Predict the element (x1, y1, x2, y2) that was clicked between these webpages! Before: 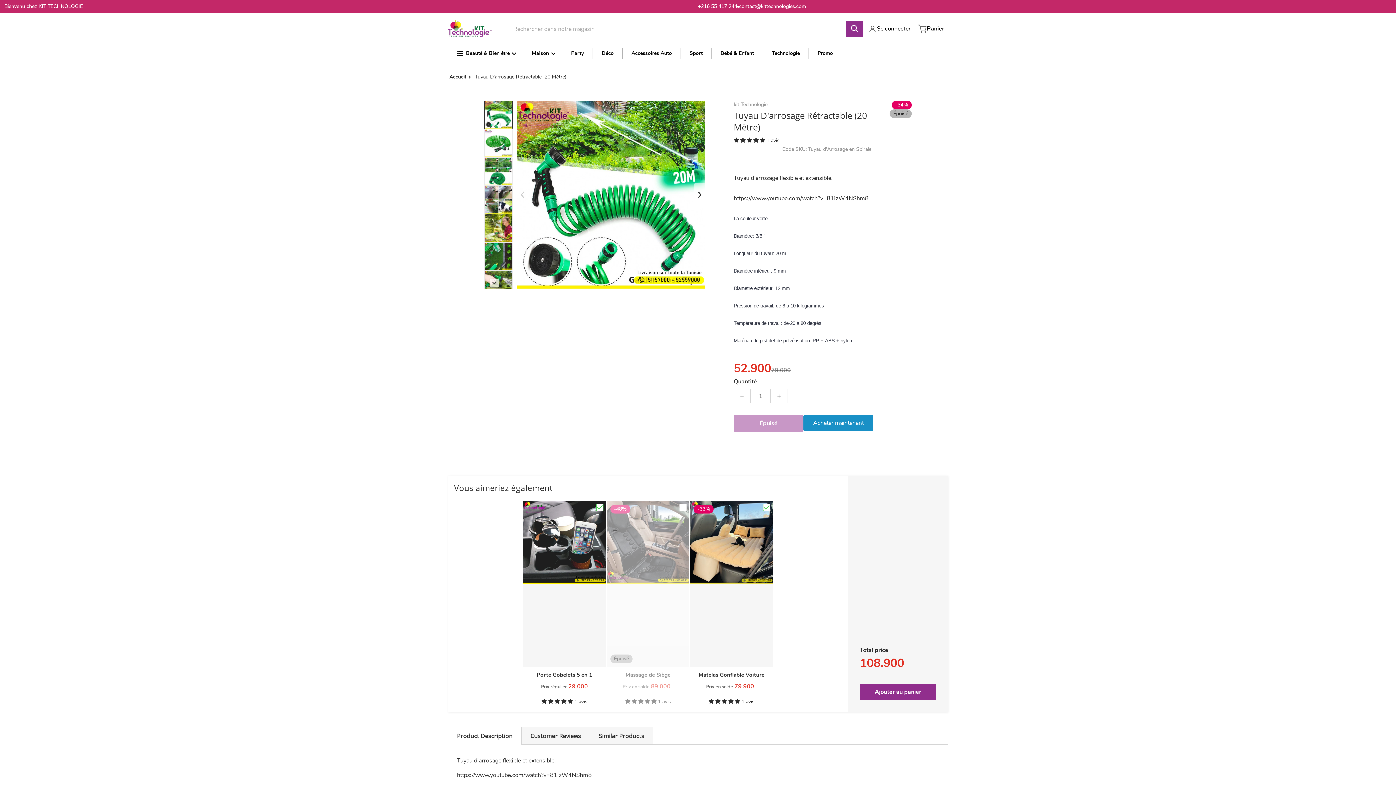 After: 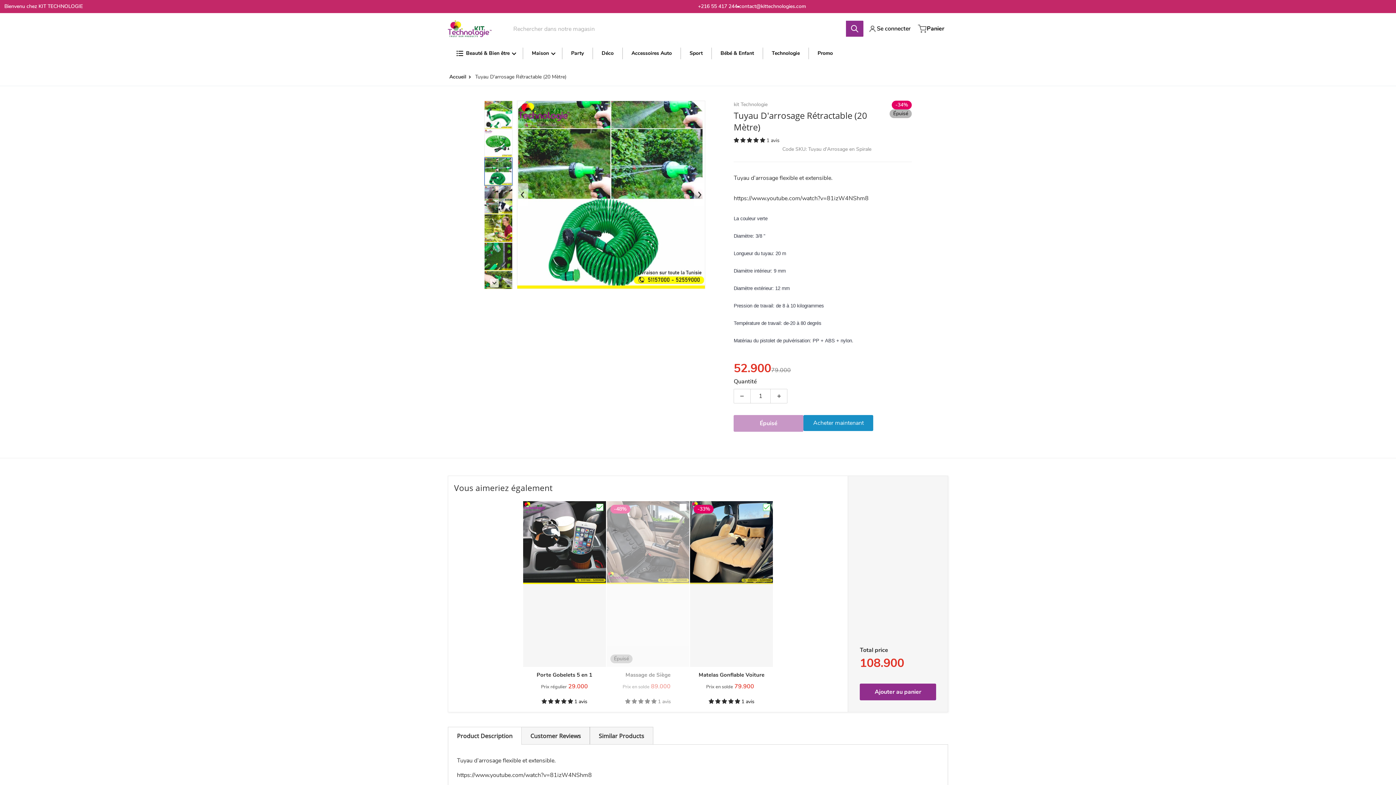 Action: bbox: (484, 157, 512, 185)